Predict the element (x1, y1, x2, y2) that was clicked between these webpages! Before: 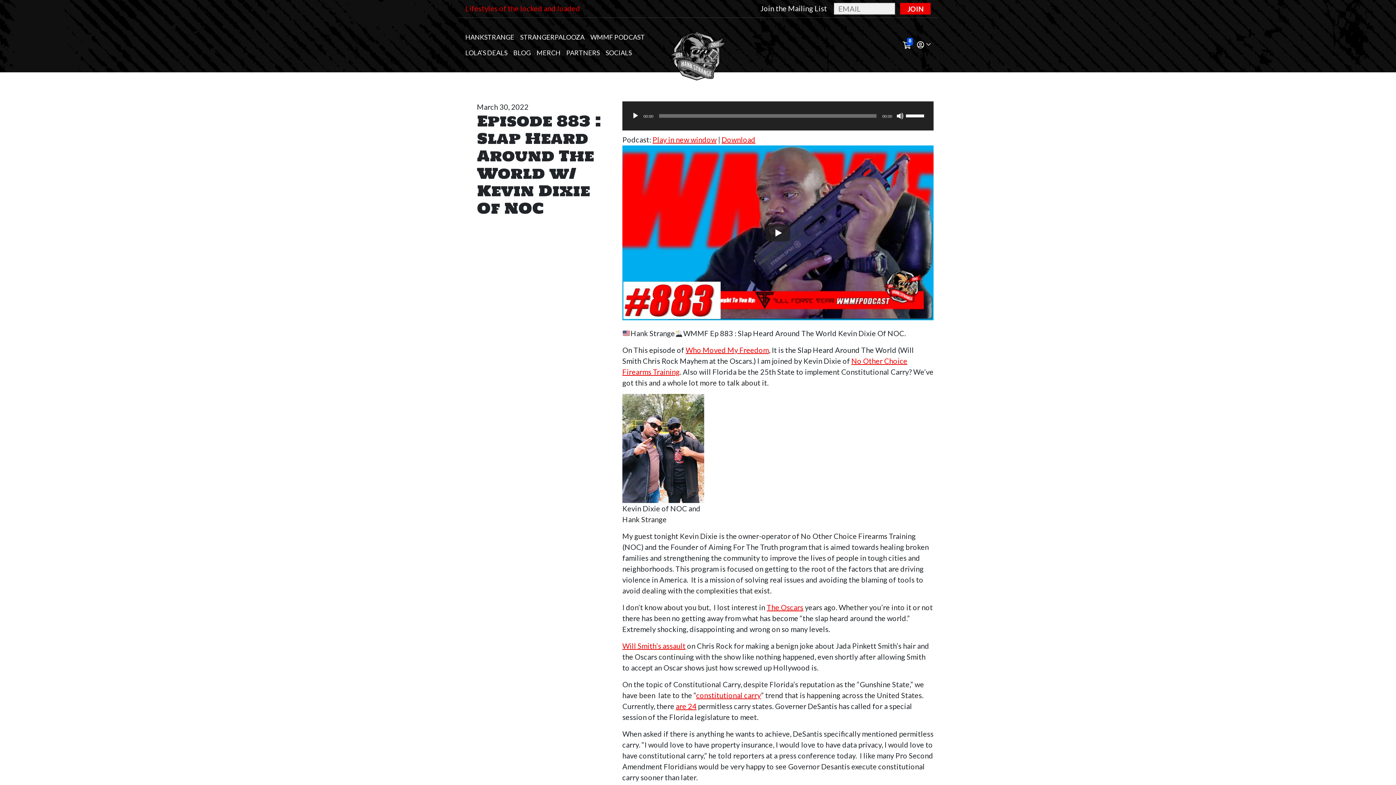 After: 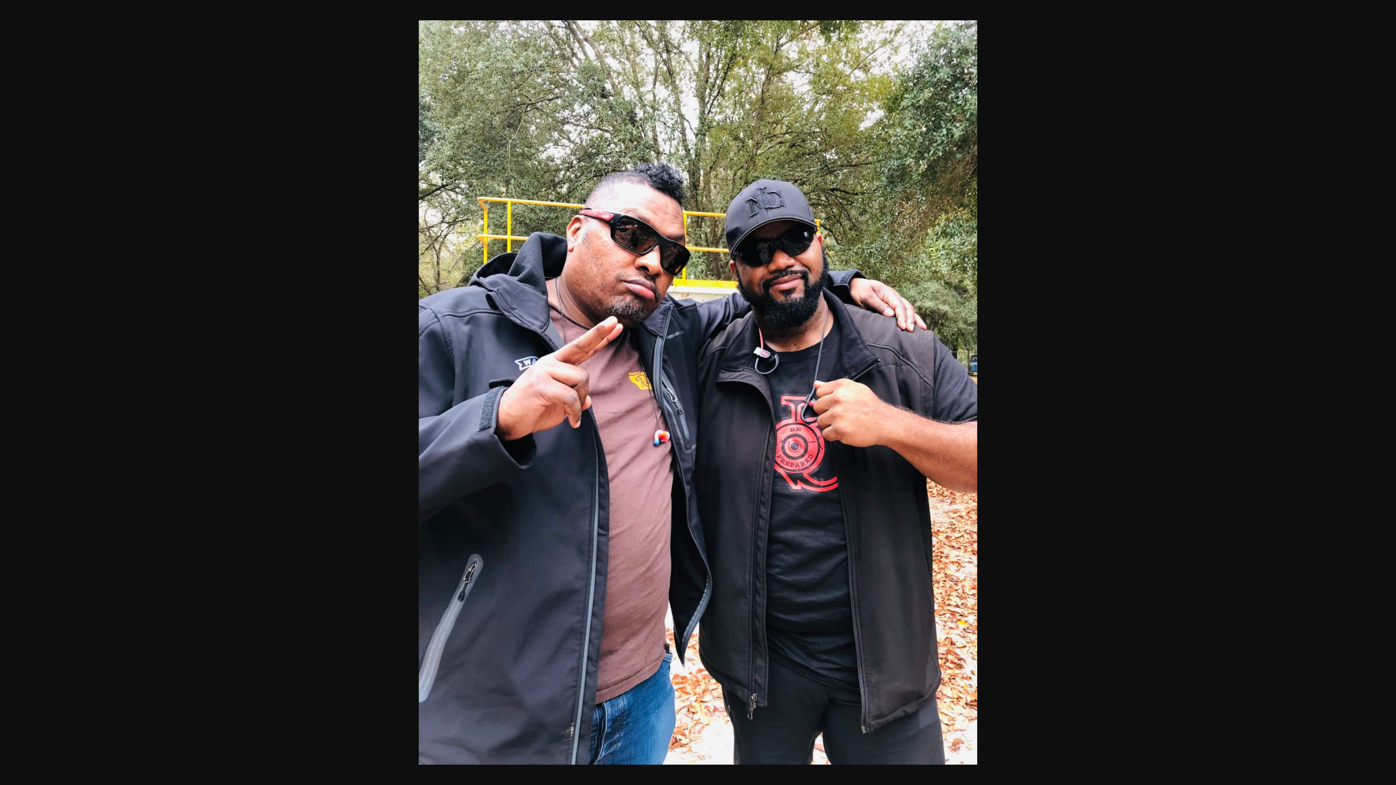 Action: bbox: (622, 443, 704, 451)